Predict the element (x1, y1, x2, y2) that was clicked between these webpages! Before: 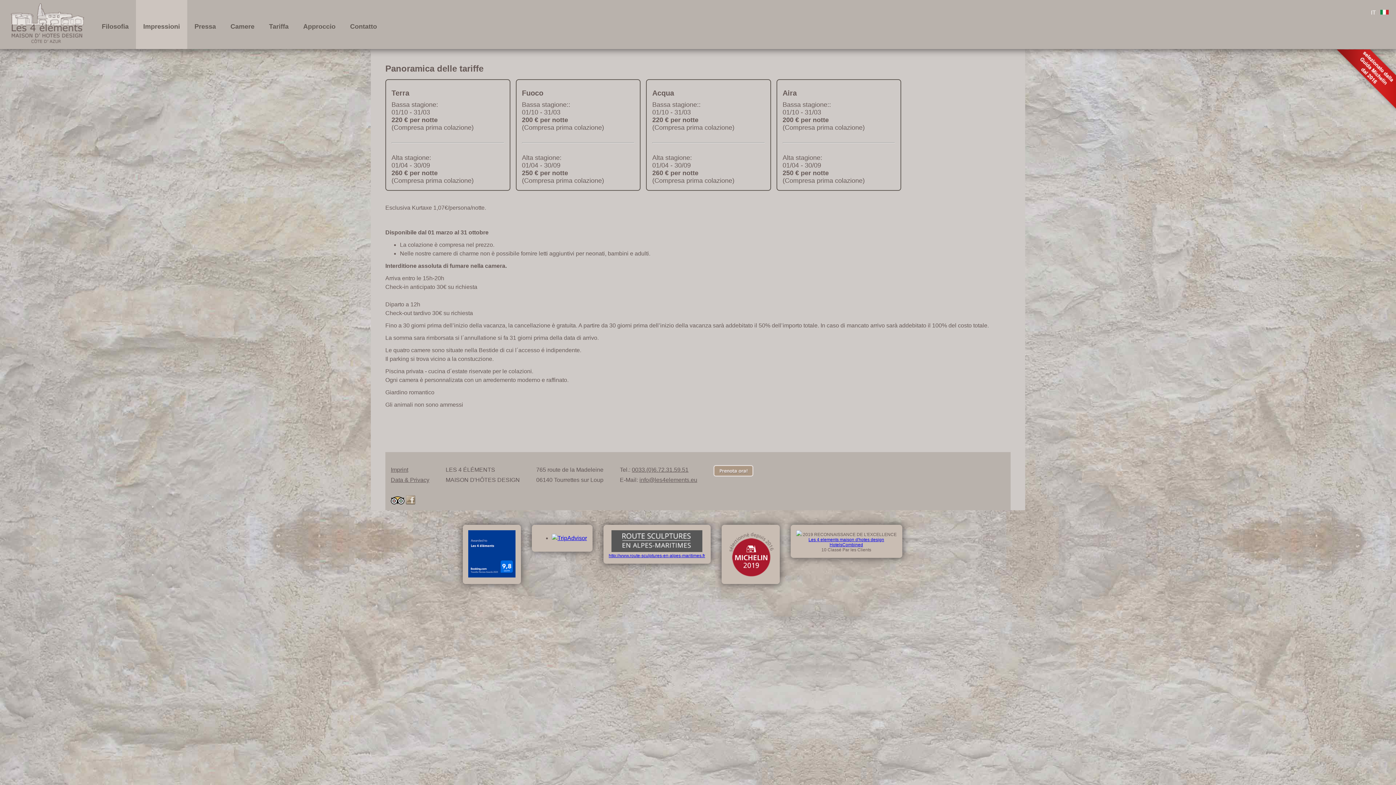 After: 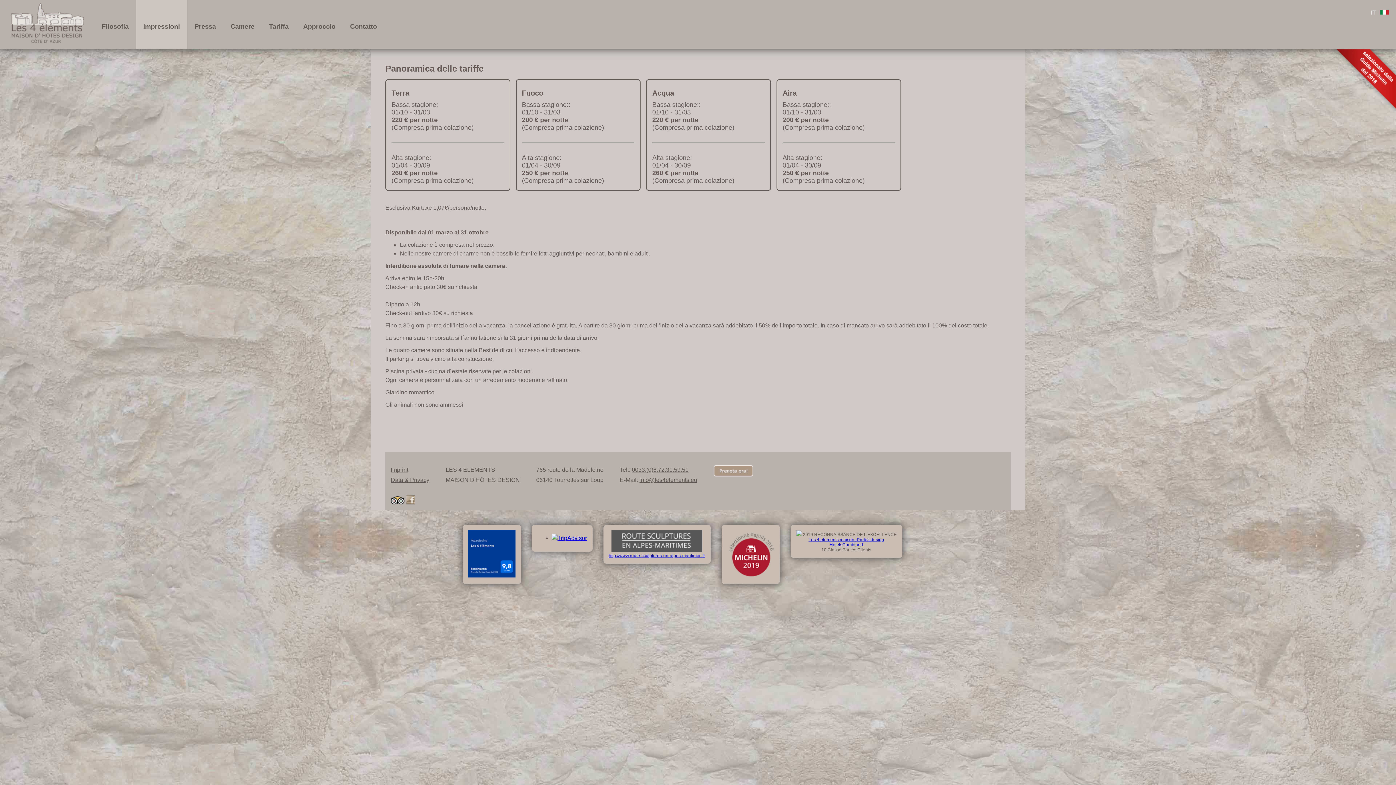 Action: bbox: (406, 499, 415, 505)